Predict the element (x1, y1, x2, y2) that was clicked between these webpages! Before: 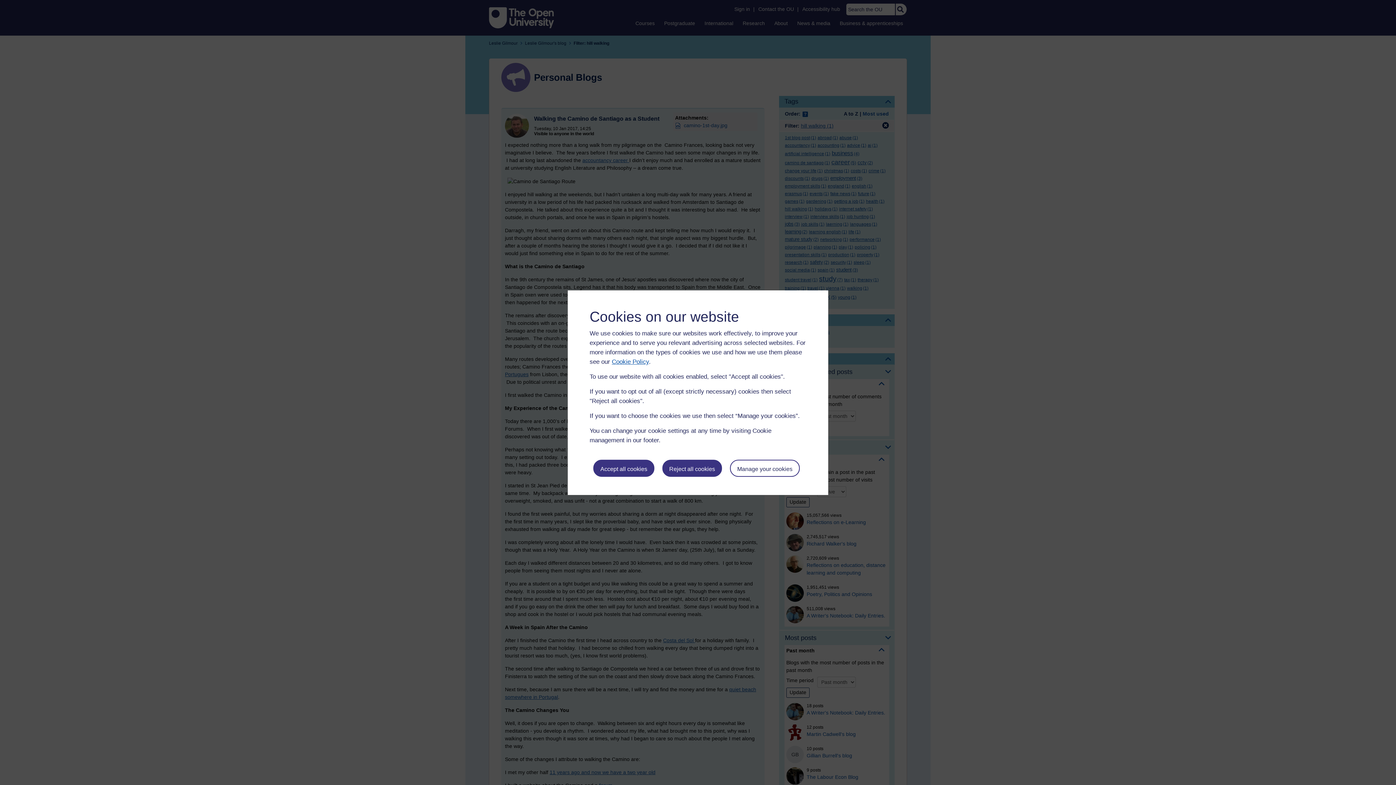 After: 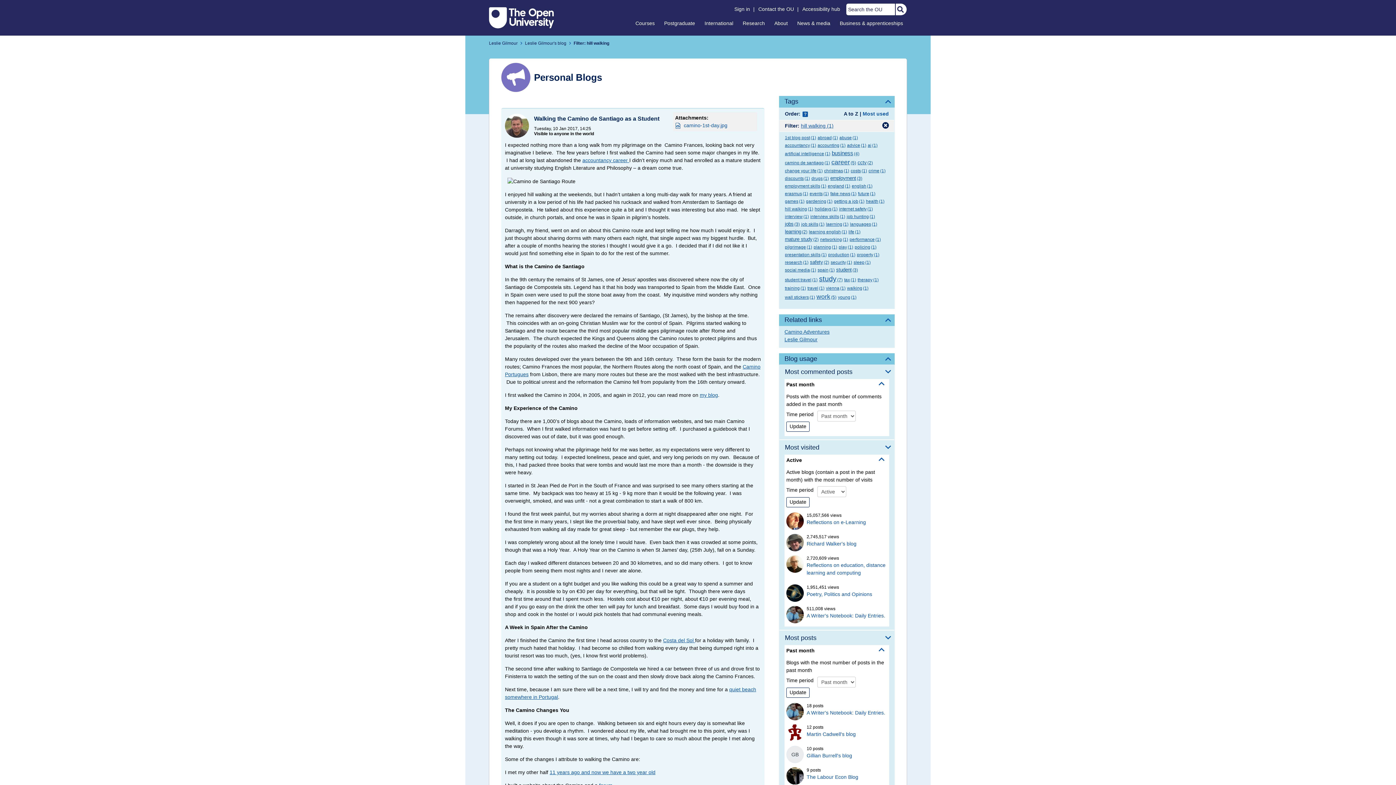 Action: label: Reject all cookies bbox: (662, 459, 722, 476)